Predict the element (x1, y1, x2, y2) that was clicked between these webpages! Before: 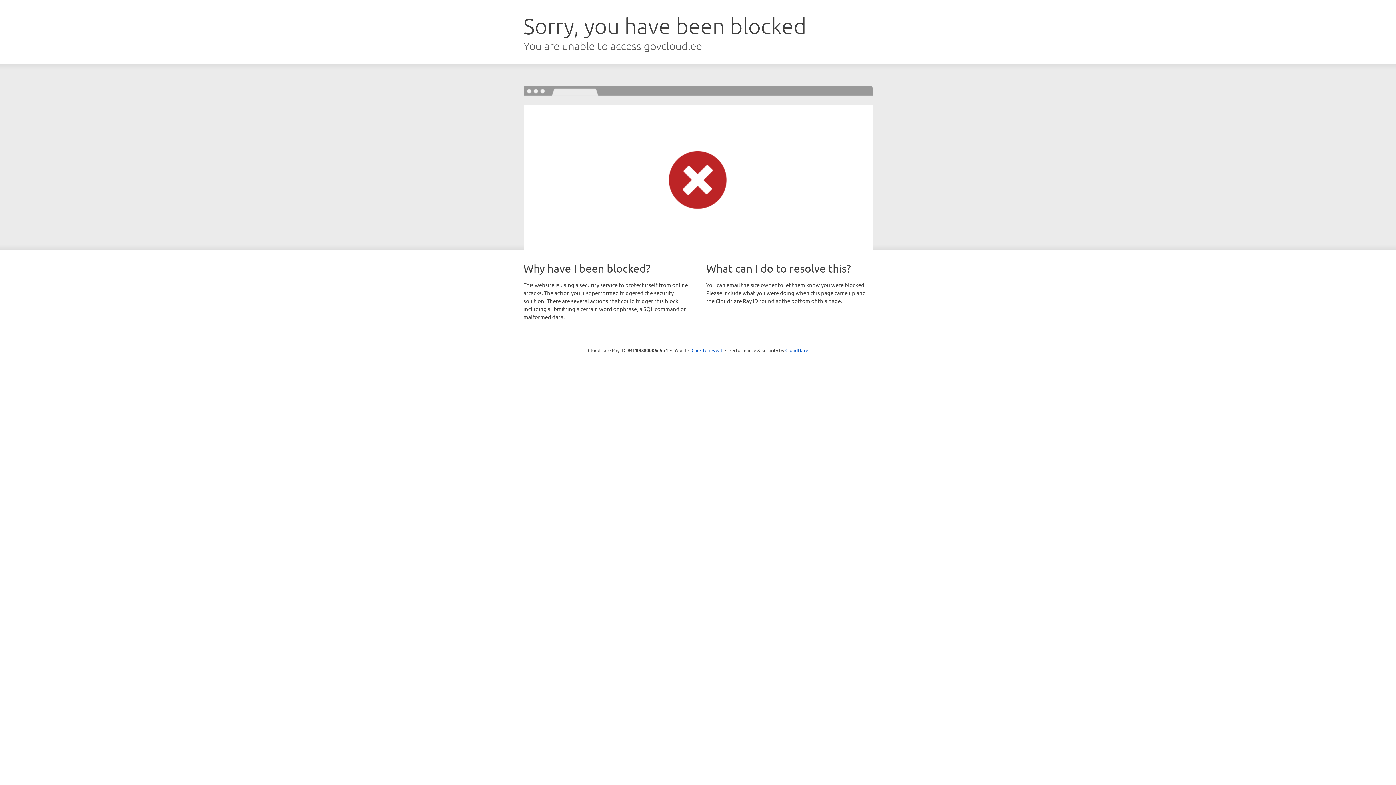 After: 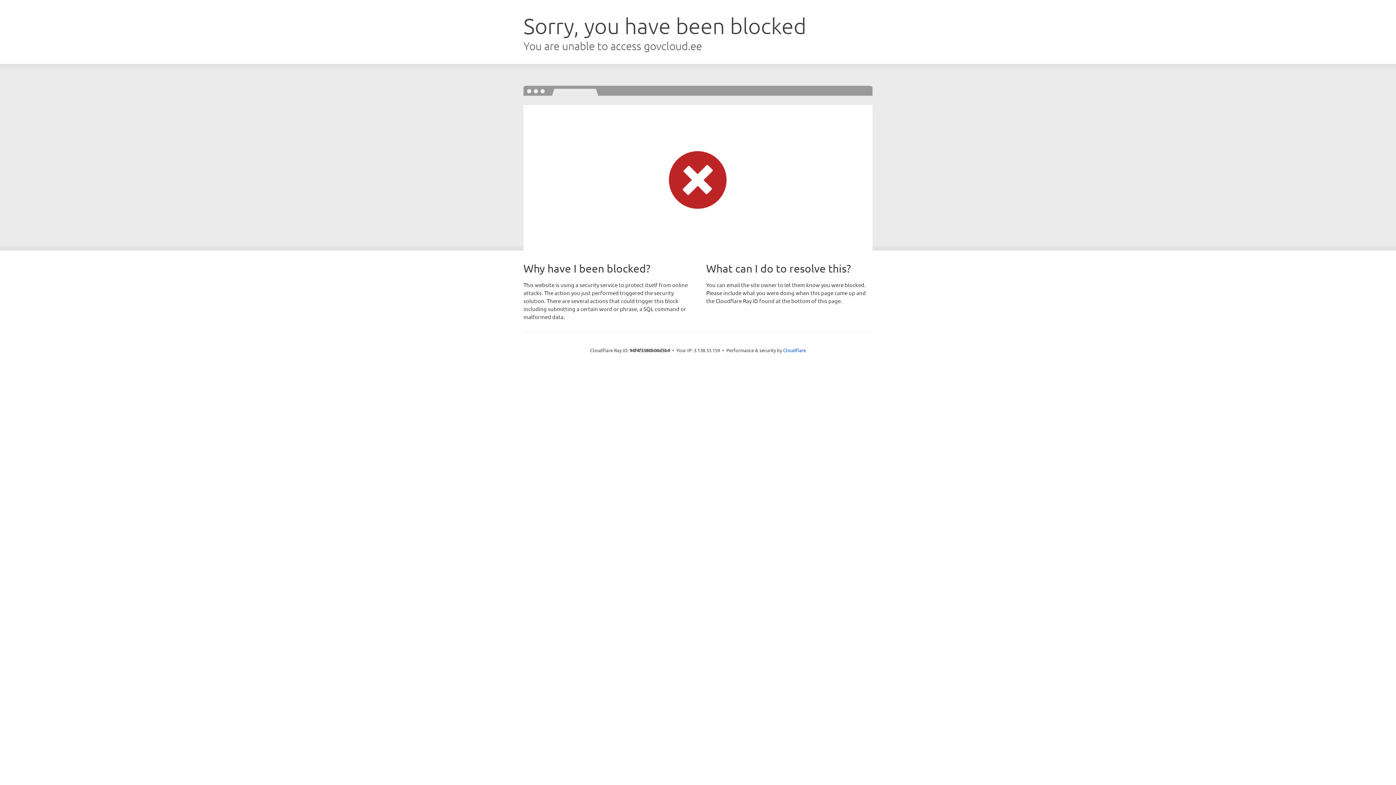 Action: bbox: (691, 346, 722, 353) label: Click to reveal